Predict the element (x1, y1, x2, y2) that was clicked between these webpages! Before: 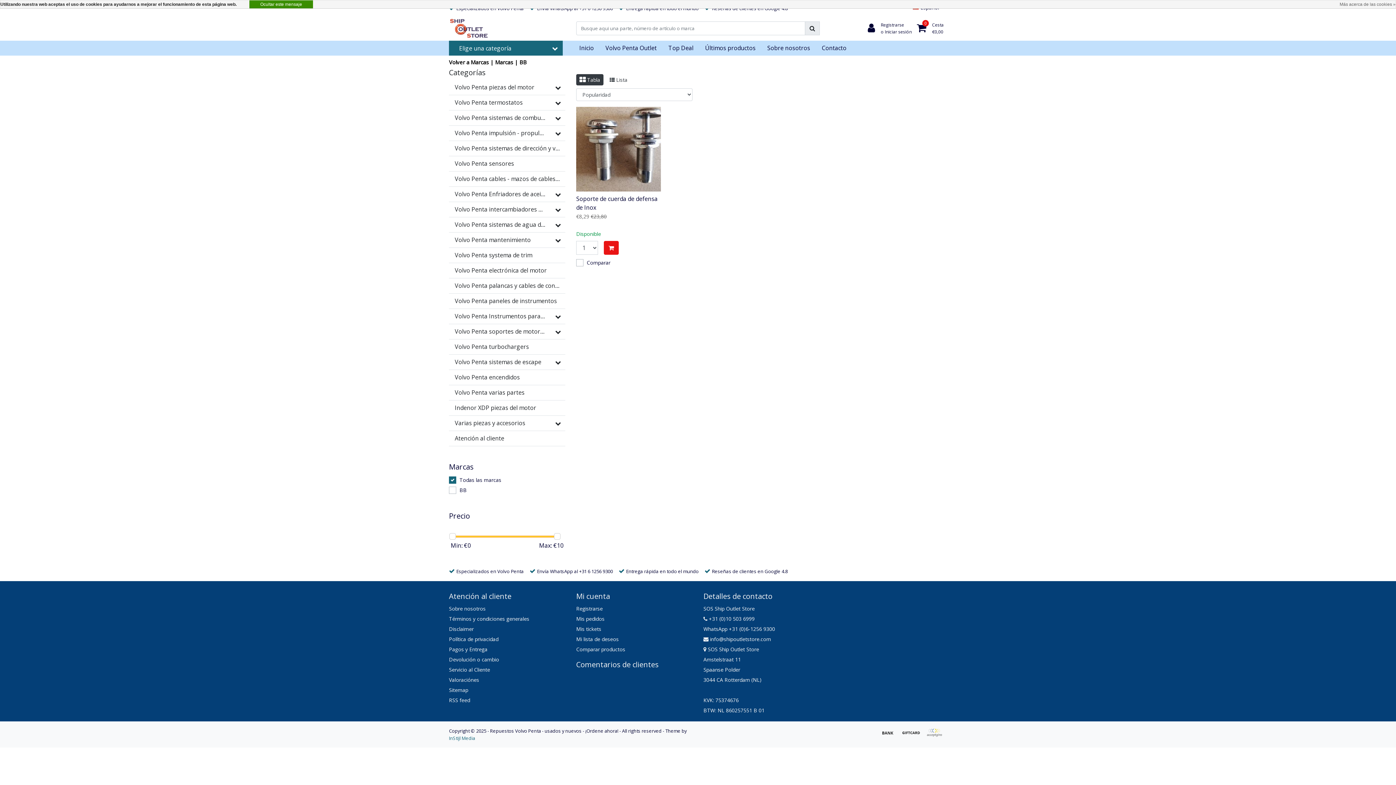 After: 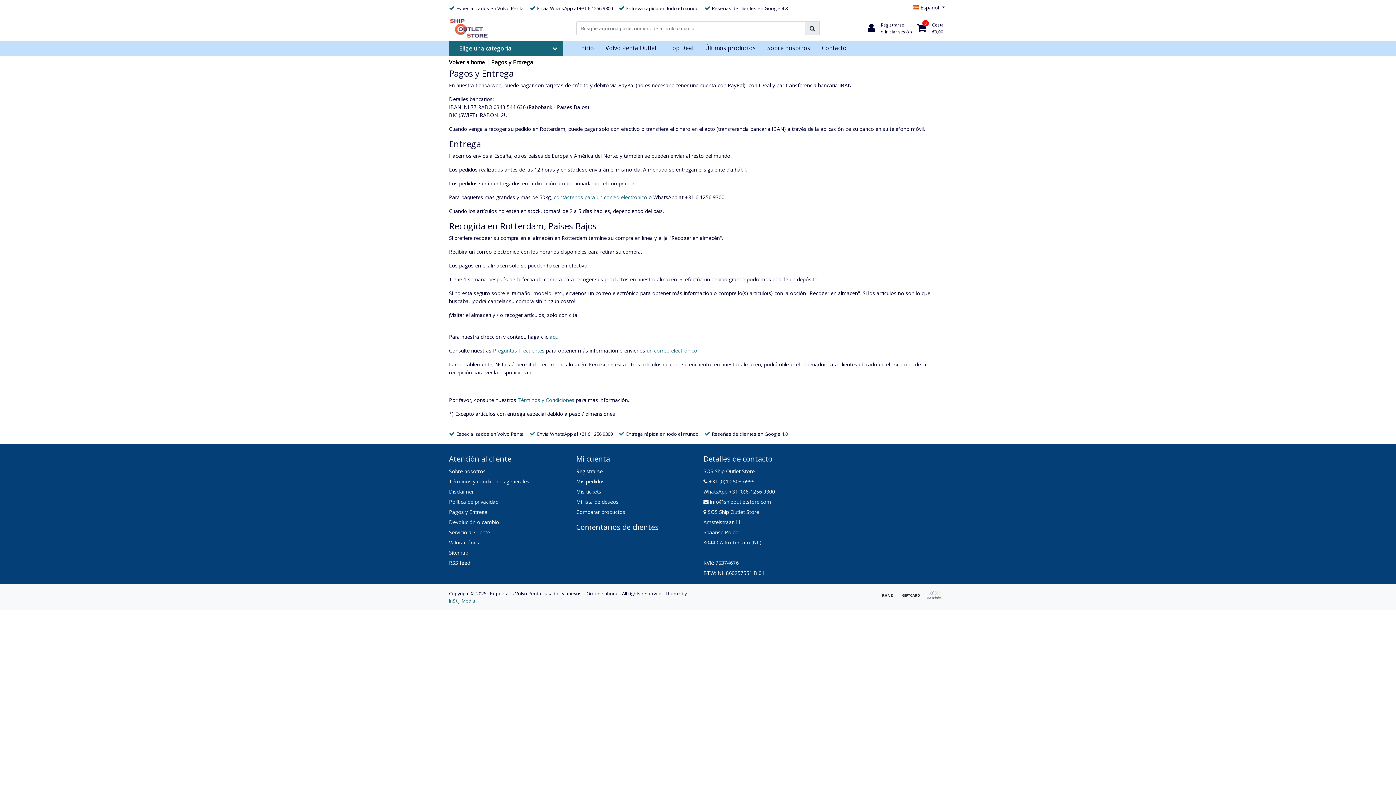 Action: label:   bbox: (878, 732, 902, 740)